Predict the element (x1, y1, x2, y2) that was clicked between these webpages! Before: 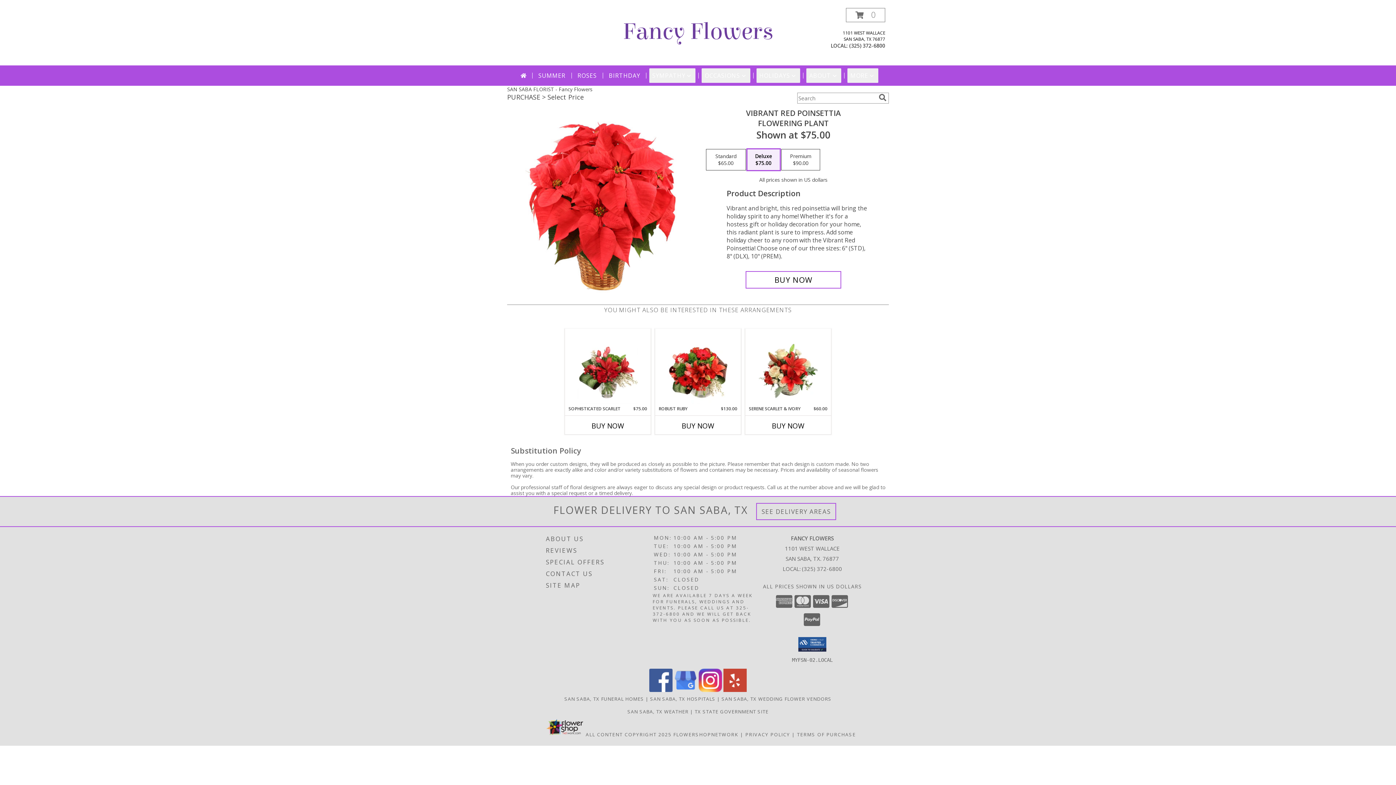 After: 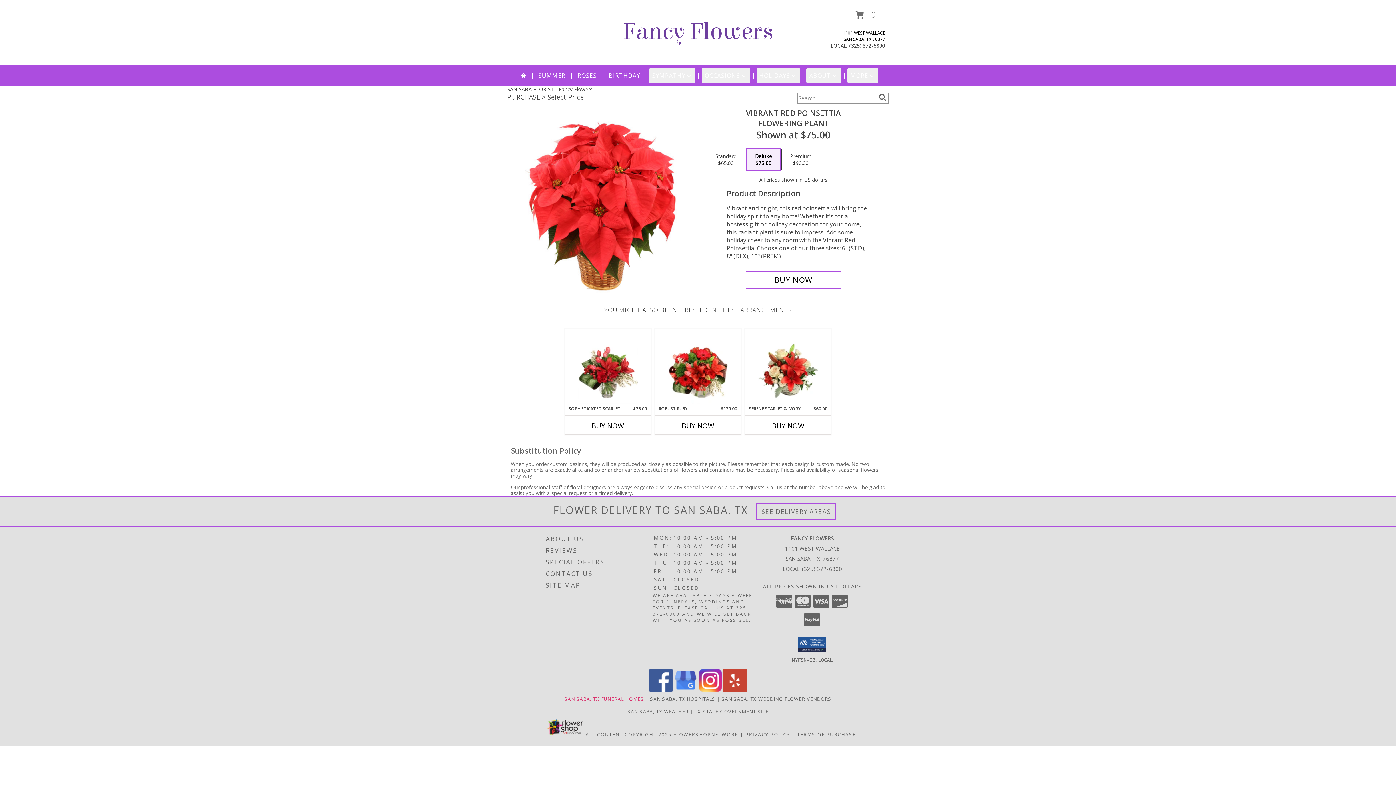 Action: bbox: (564, 695, 644, 702) label: San Saba, TX Funeral Homes (opens in new window)